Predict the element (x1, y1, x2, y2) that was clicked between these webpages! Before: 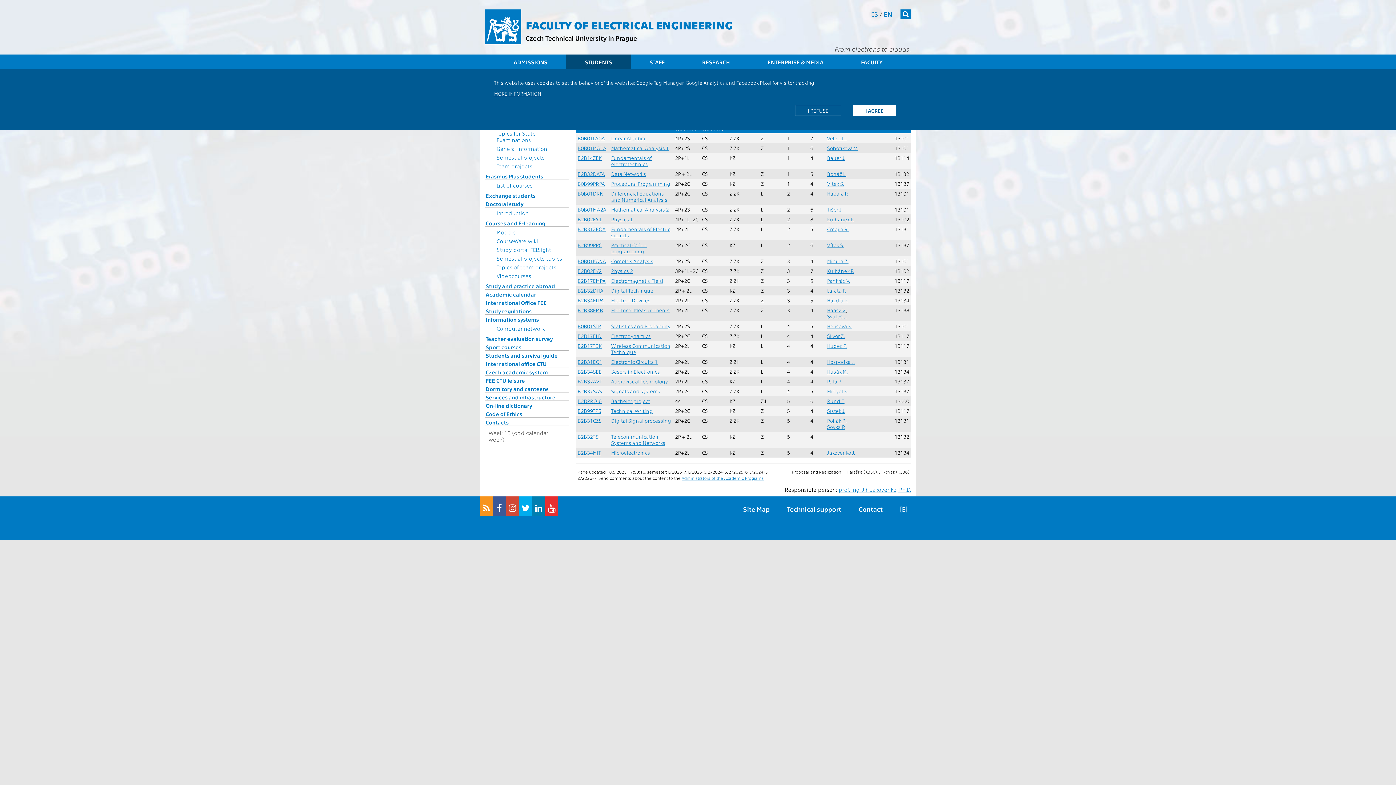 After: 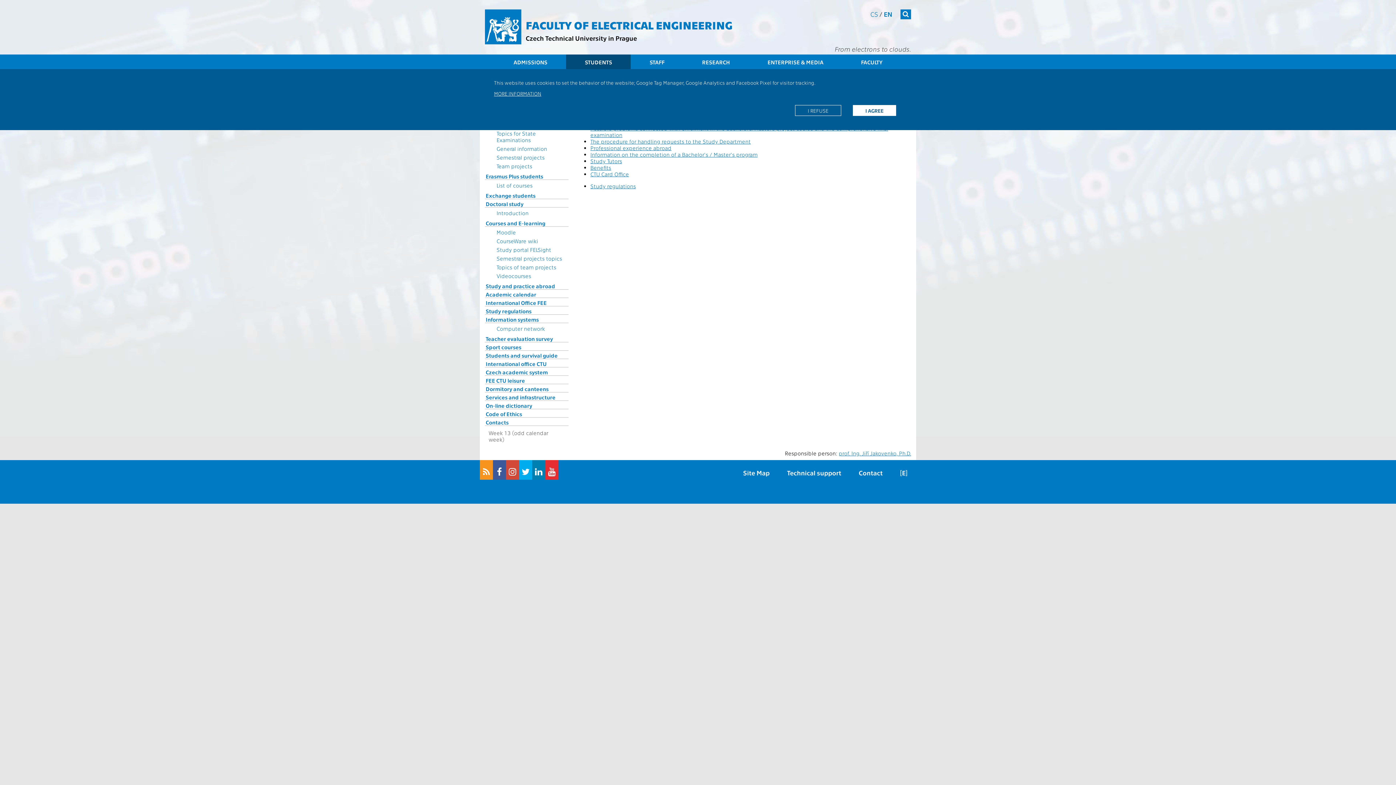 Action: label: General information bbox: (496, 145, 568, 152)